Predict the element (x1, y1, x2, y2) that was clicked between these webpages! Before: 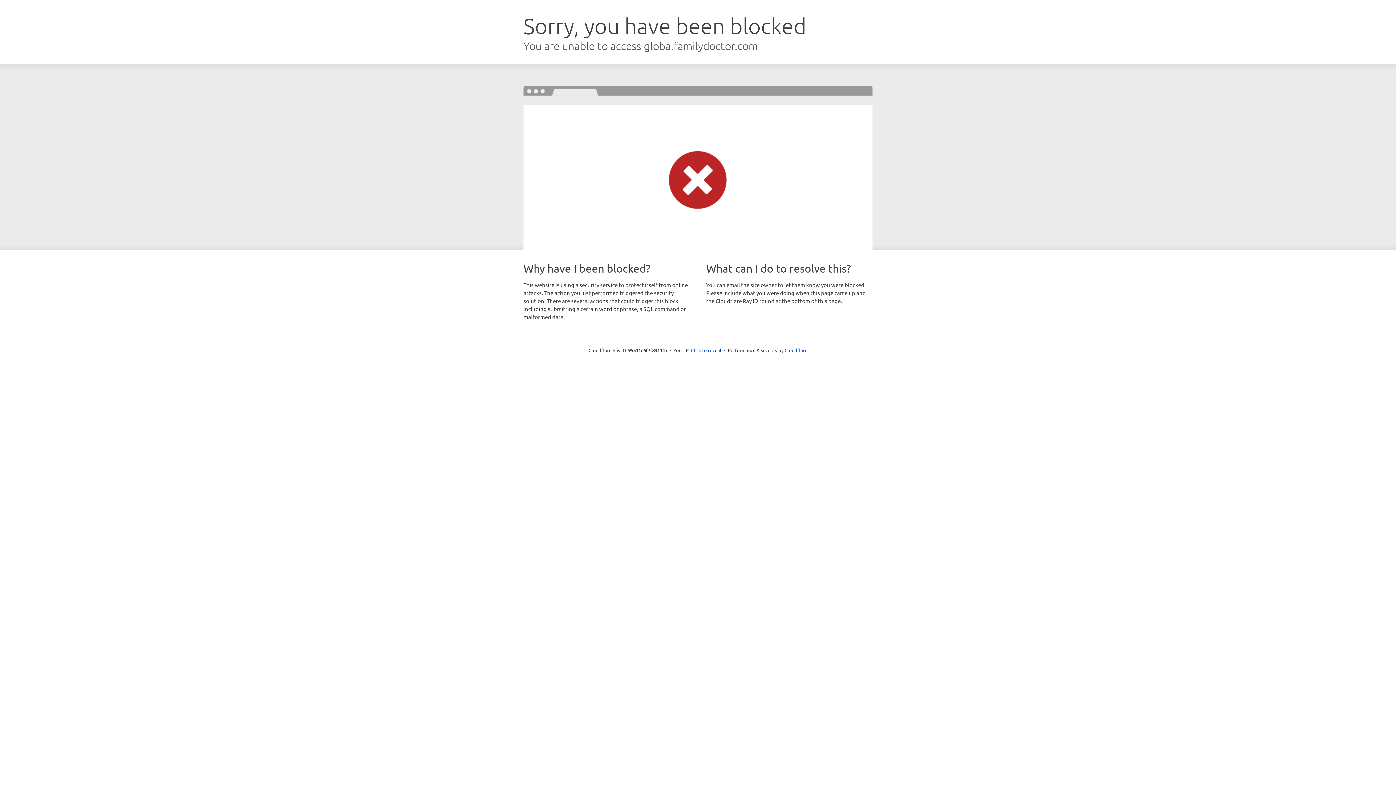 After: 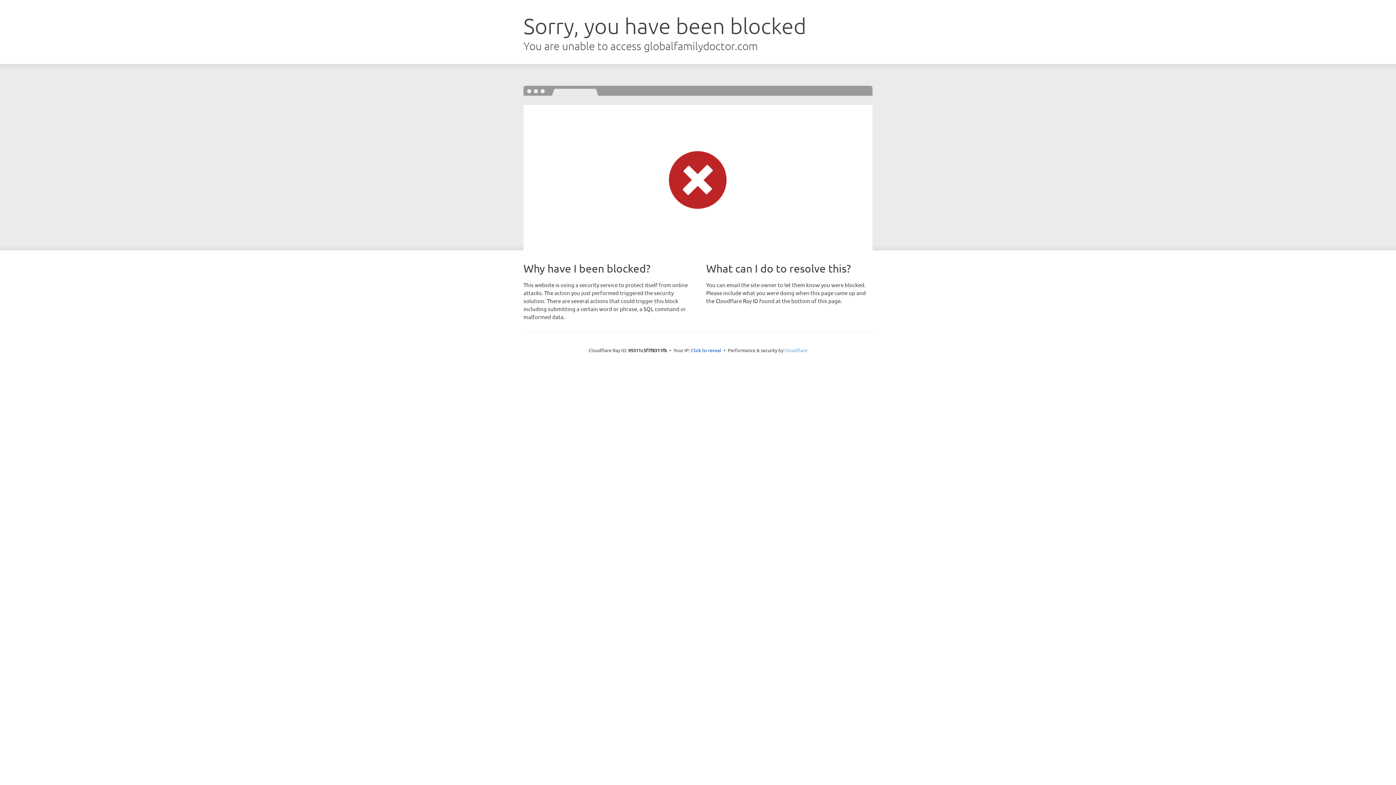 Action: label: Cloudflare bbox: (784, 347, 807, 353)